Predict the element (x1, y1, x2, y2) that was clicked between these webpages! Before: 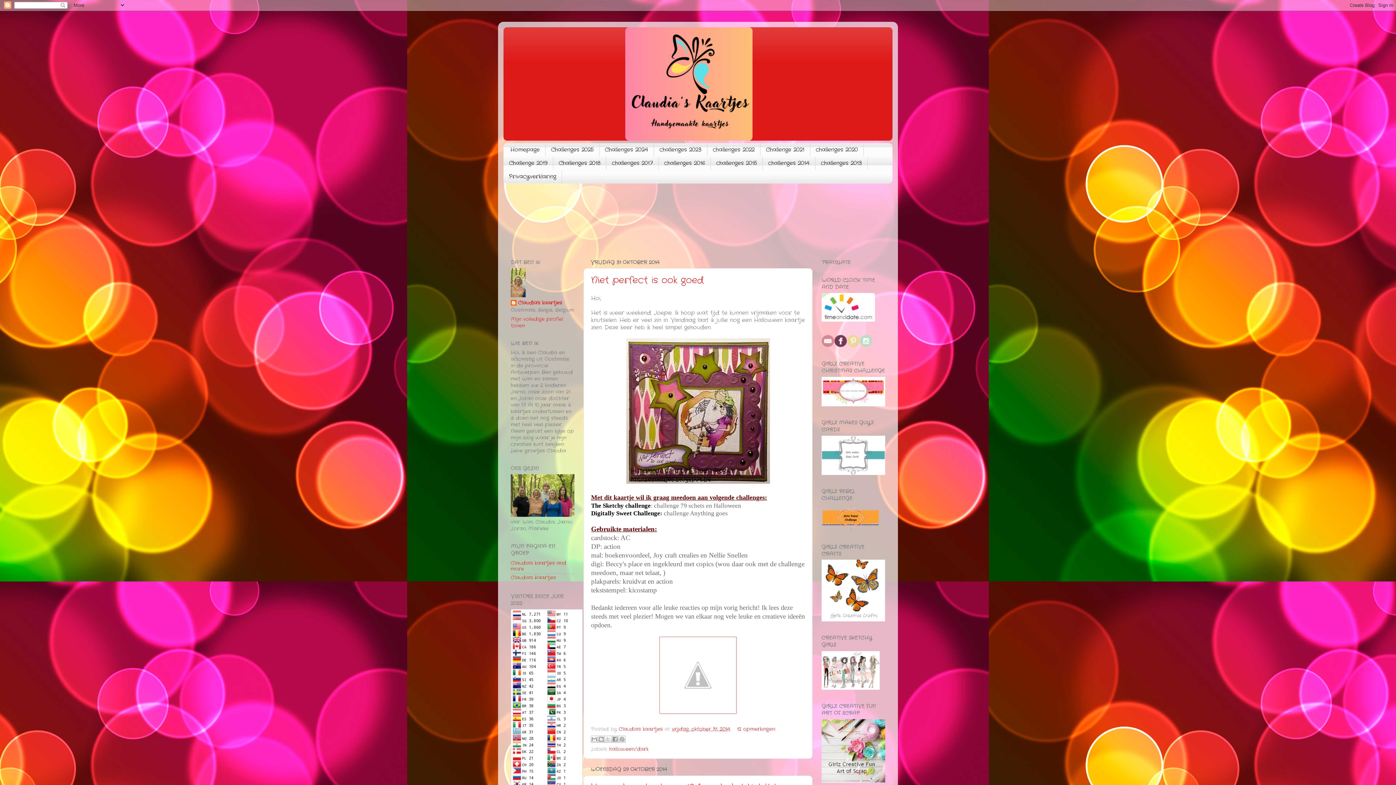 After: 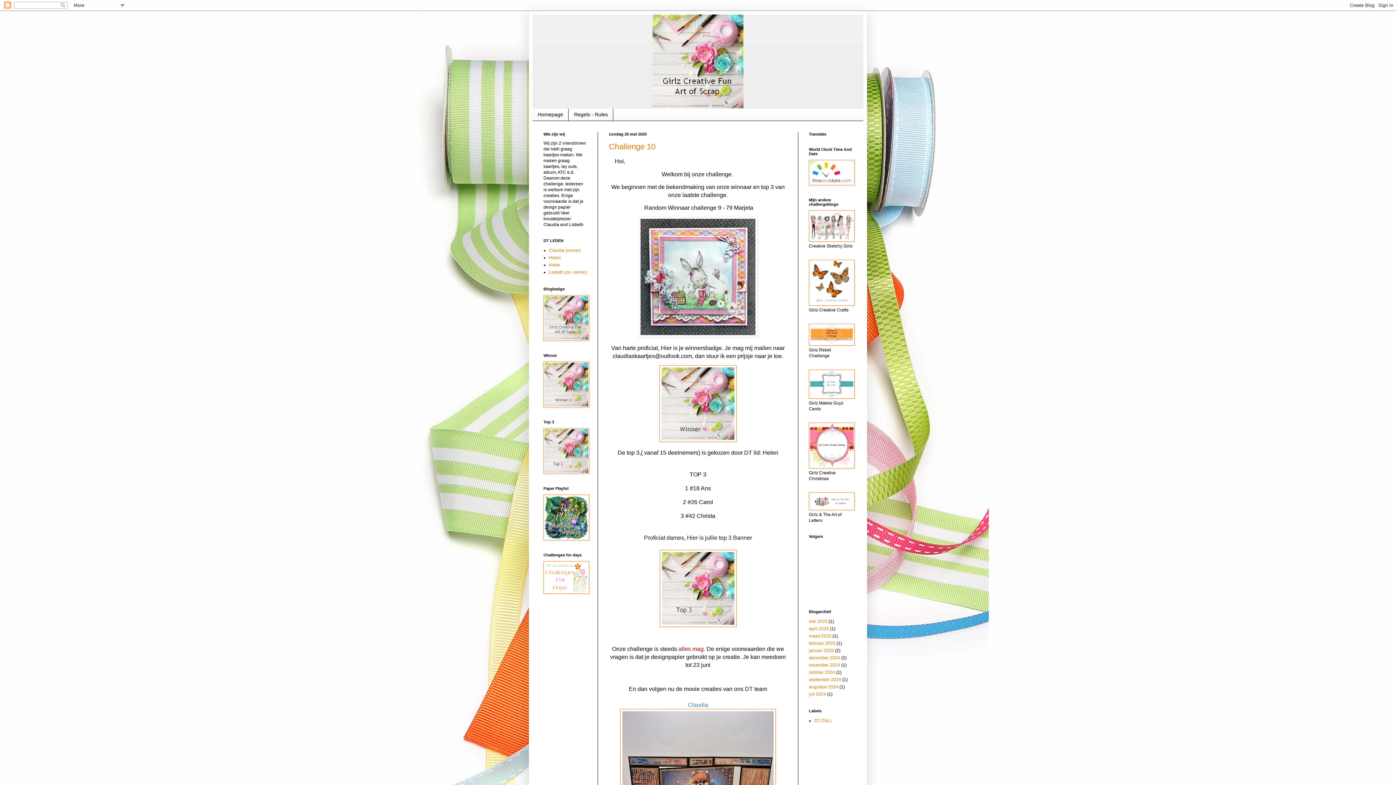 Action: bbox: (821, 778, 885, 785)